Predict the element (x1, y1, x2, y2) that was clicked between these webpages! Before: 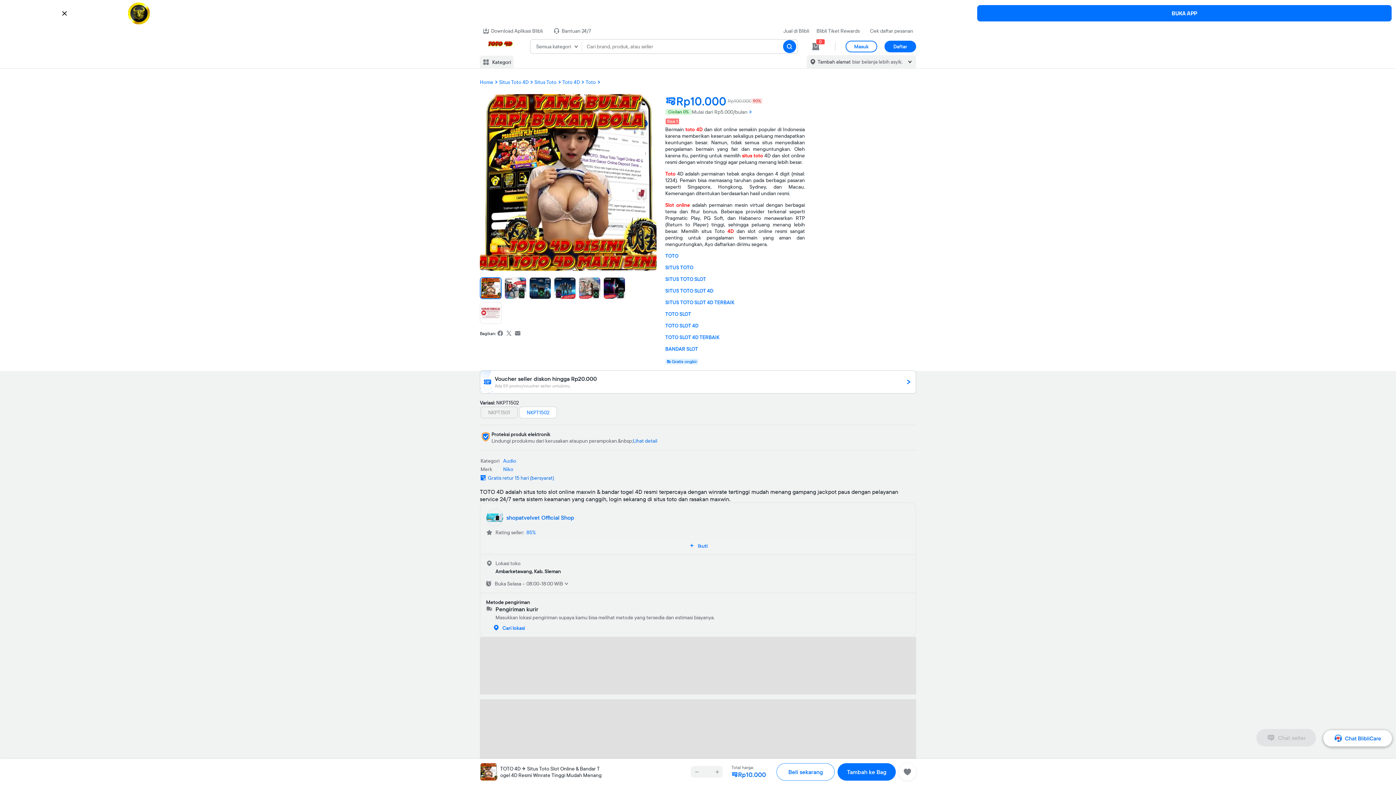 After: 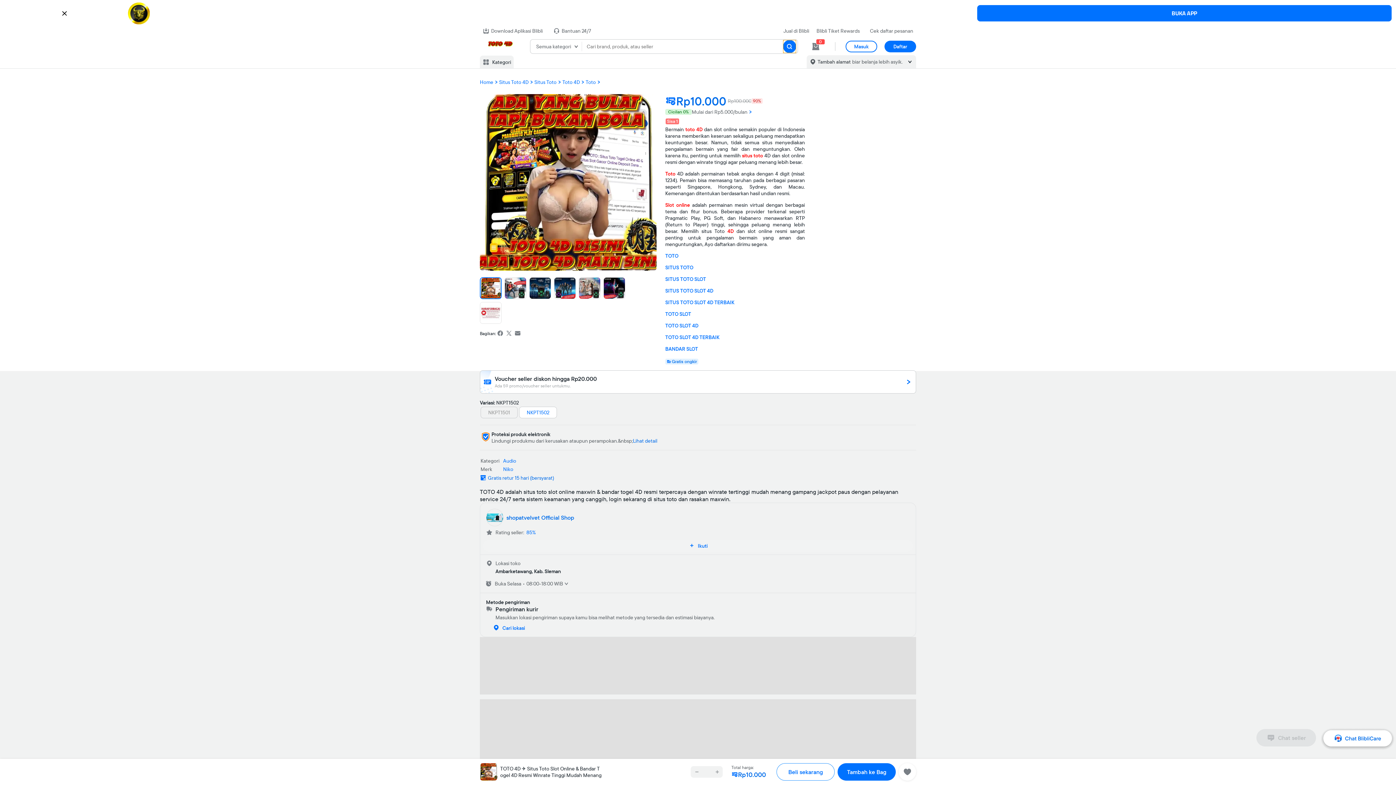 Action: bbox: (783, 40, 796, 53)